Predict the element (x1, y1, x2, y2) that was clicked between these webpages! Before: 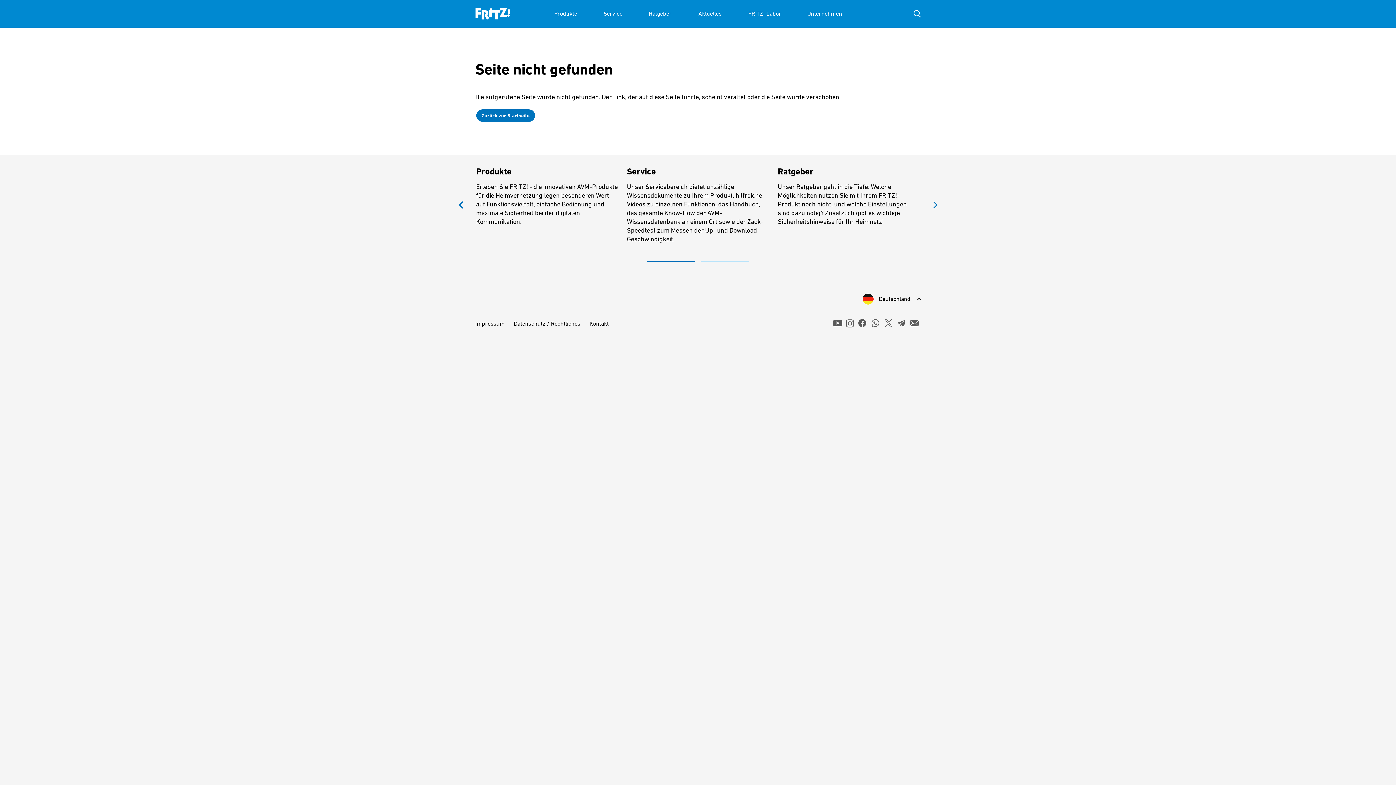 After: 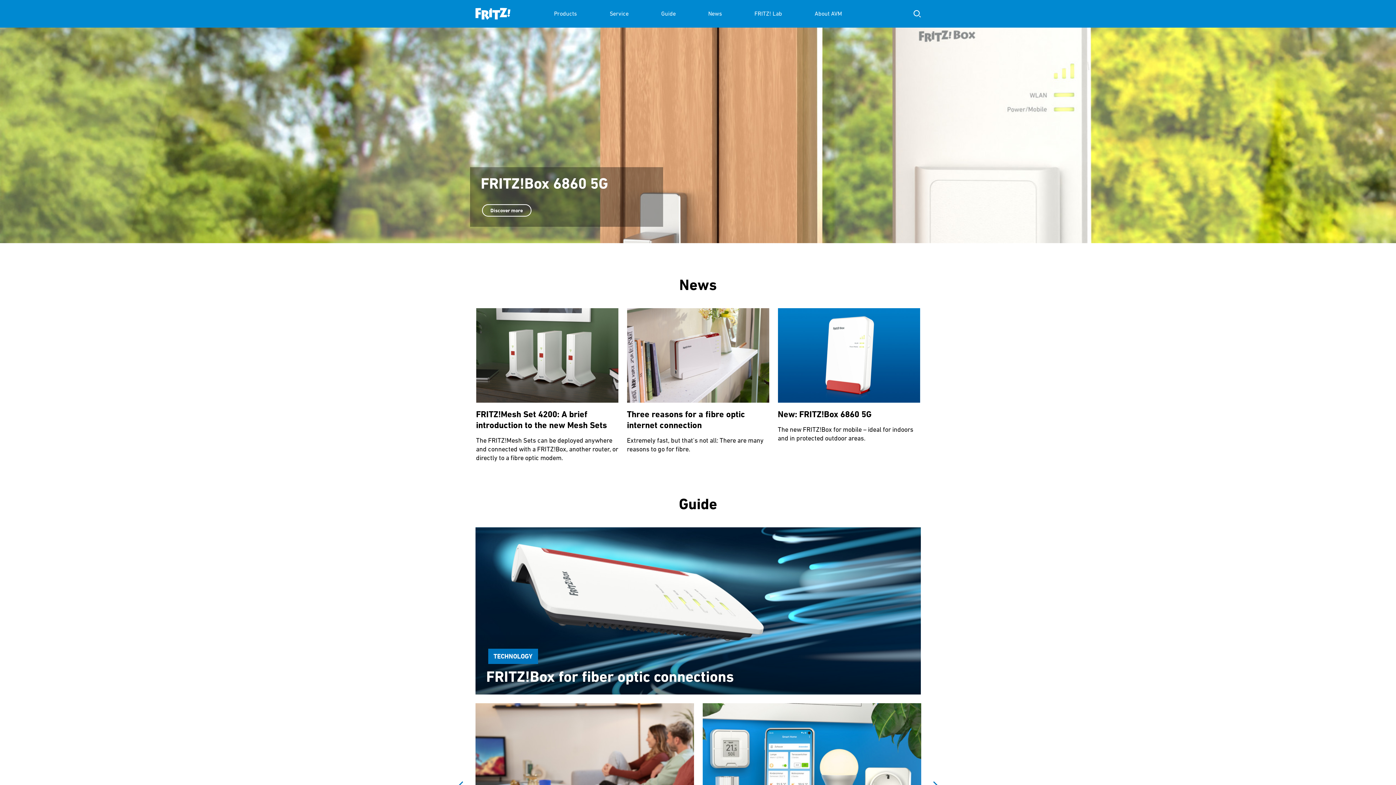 Action: bbox: (475, 0, 510, 27)